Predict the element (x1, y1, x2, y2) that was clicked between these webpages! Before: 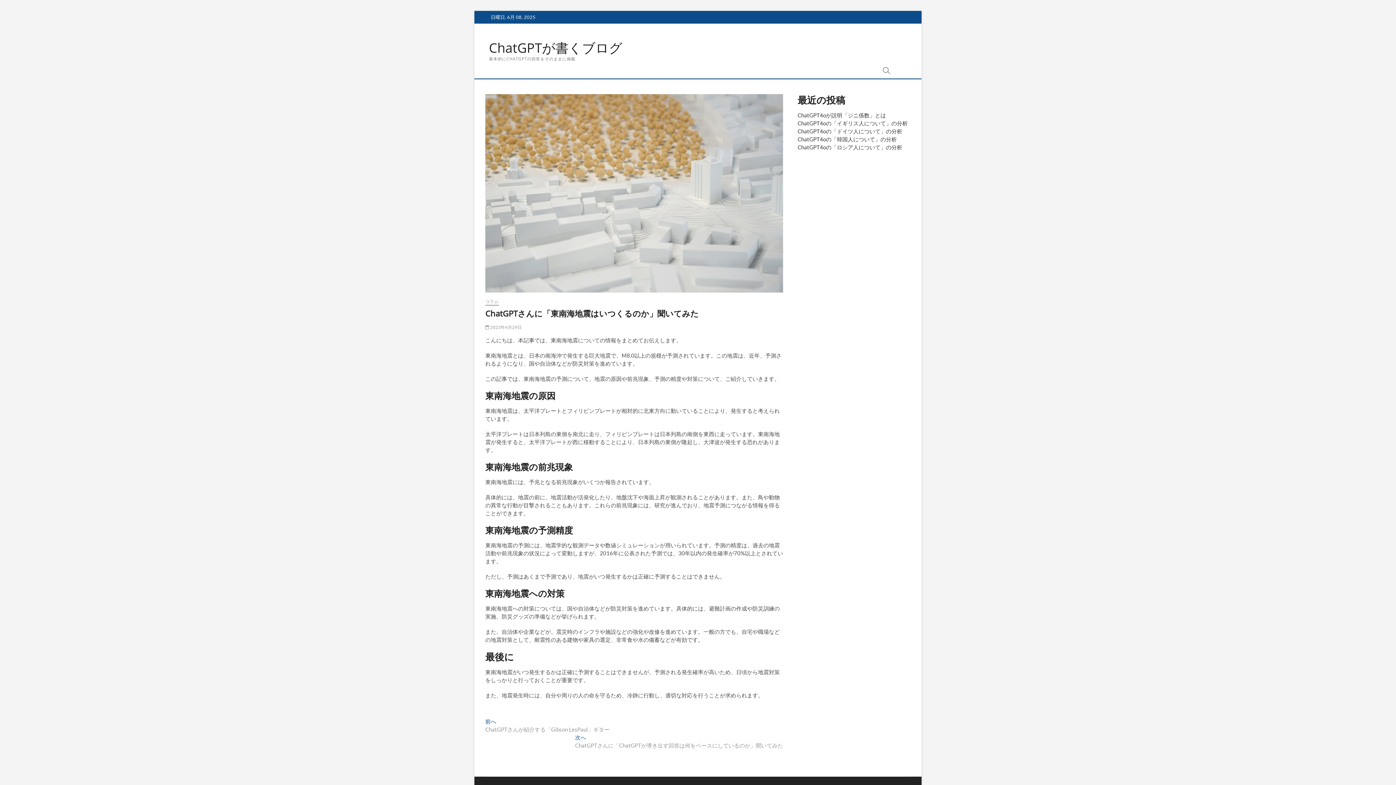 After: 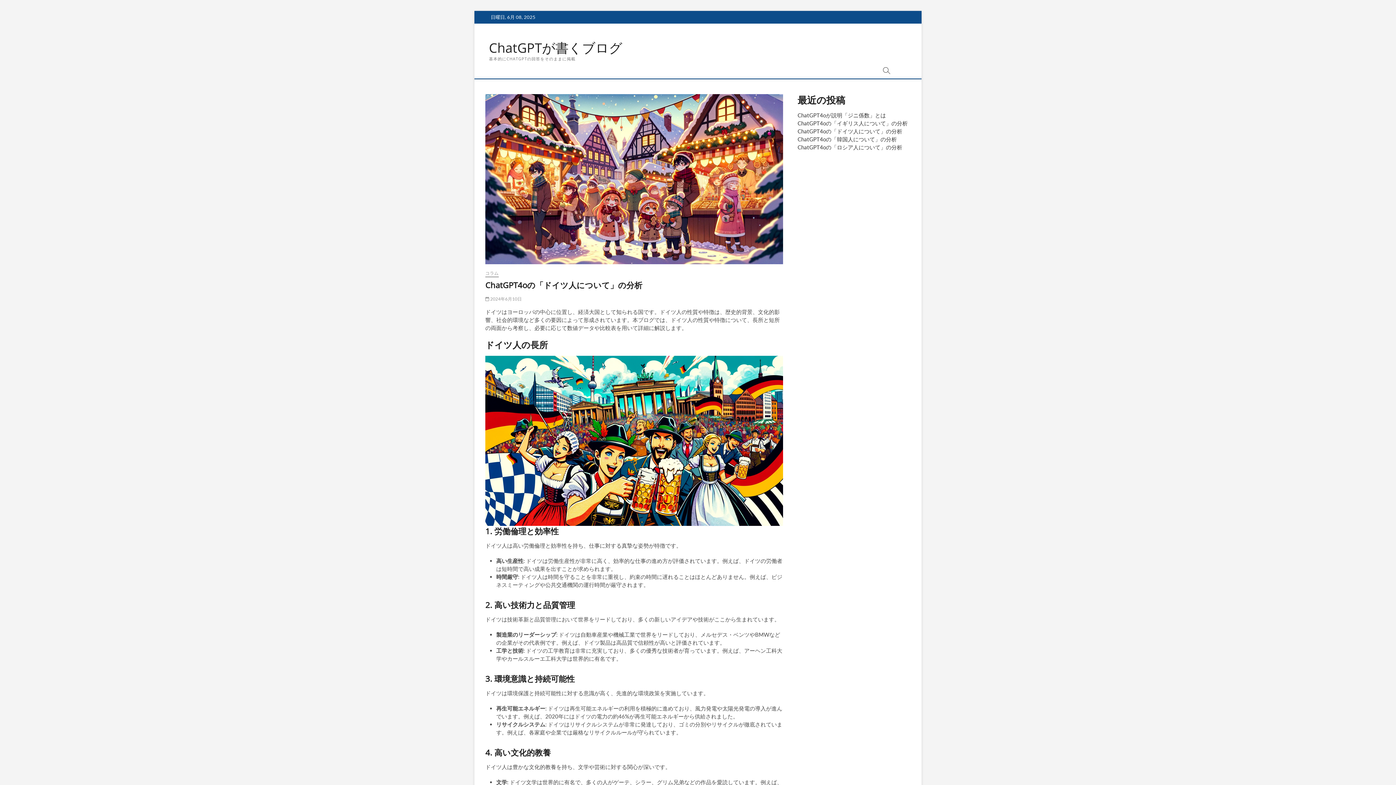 Action: bbox: (797, 128, 902, 134) label: ChatGPT4oの「ドイツ人について」の分析